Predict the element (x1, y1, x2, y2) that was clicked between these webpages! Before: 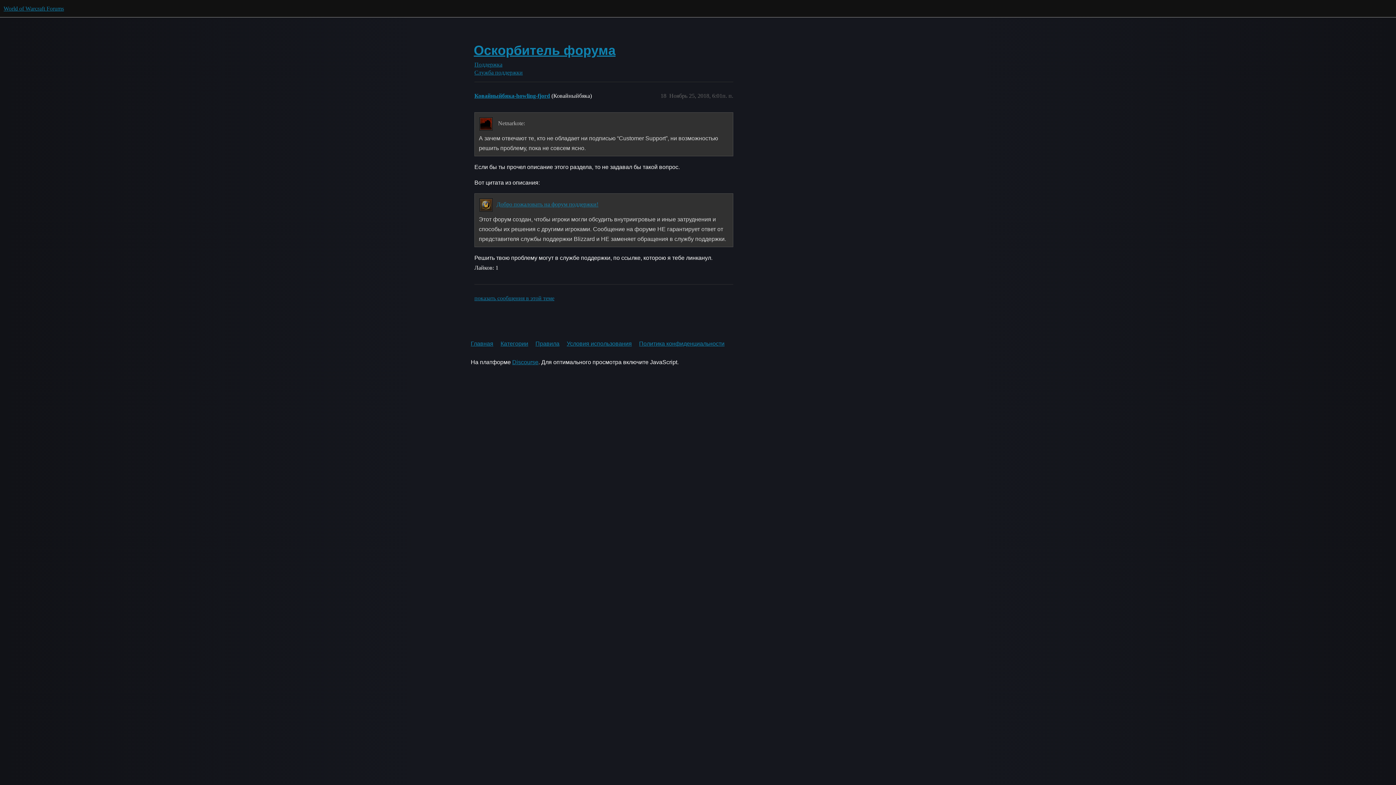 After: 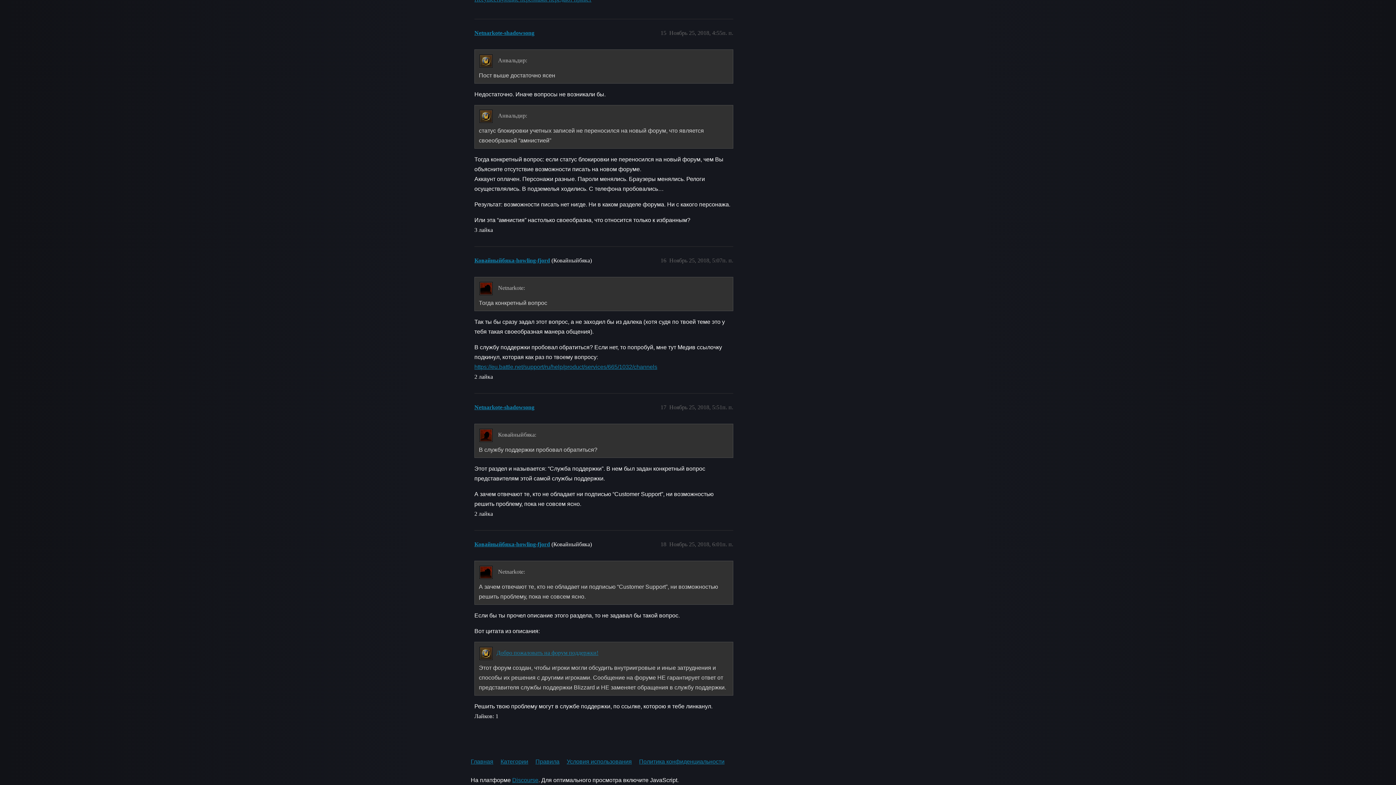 Action: label: показать сообщения в этой теме bbox: (474, 295, 554, 301)